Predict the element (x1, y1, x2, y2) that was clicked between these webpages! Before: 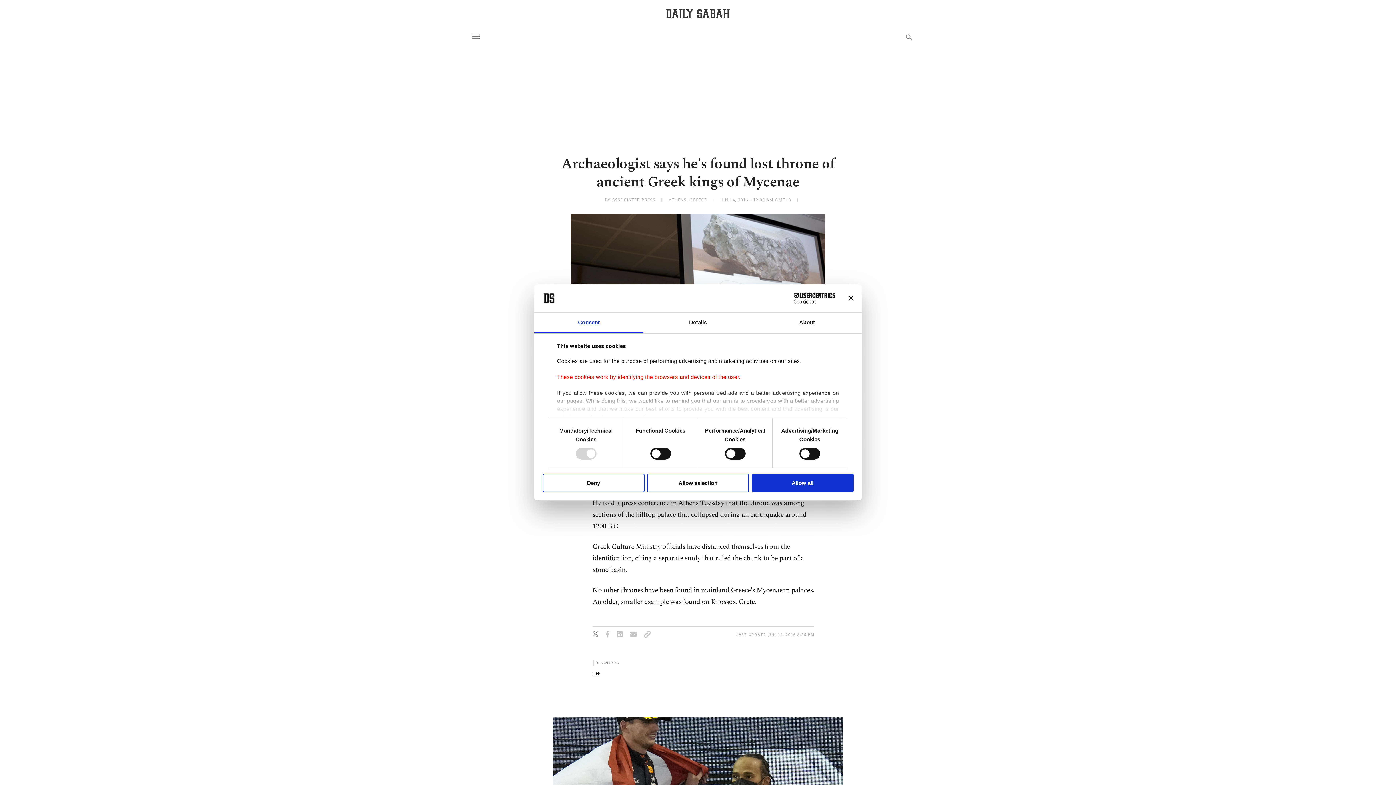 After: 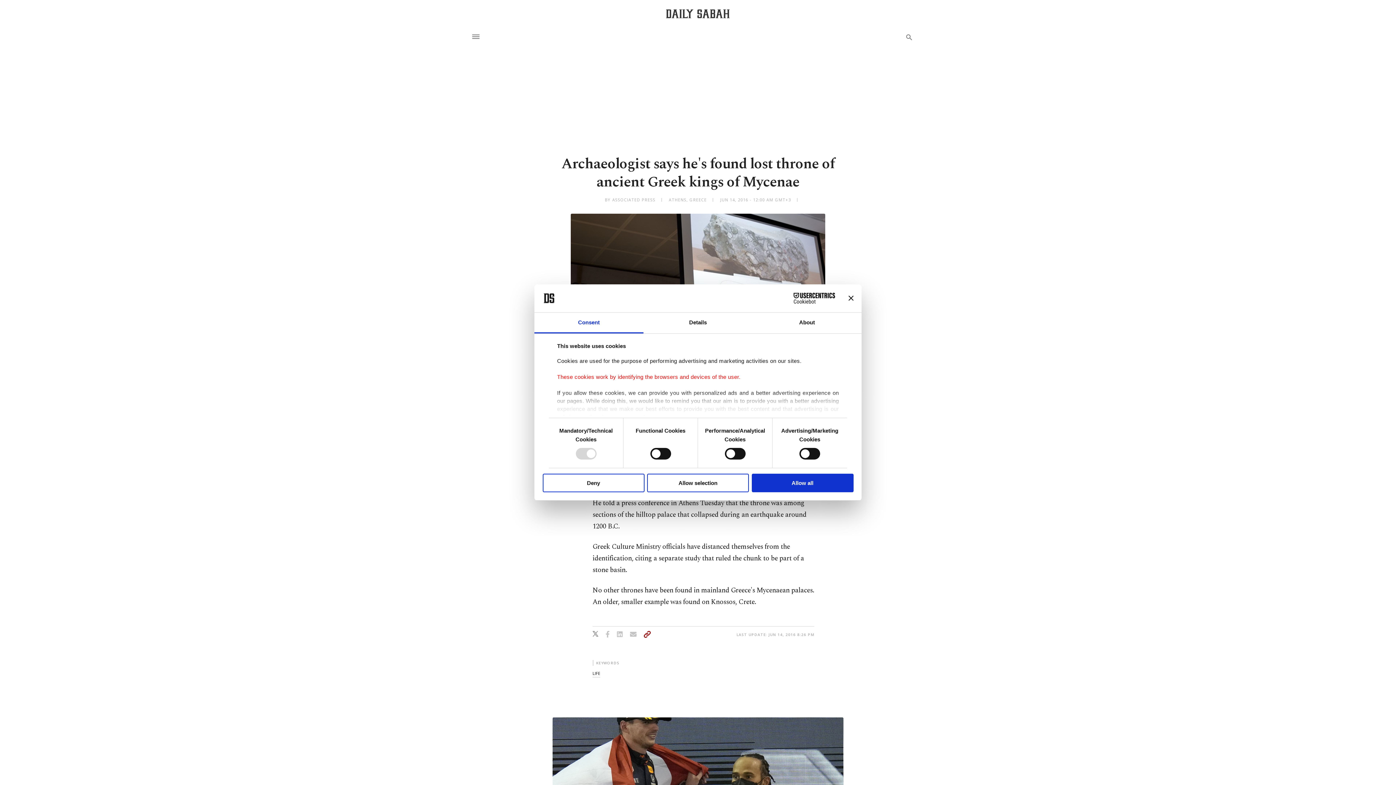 Action: bbox: (644, 631, 650, 641)